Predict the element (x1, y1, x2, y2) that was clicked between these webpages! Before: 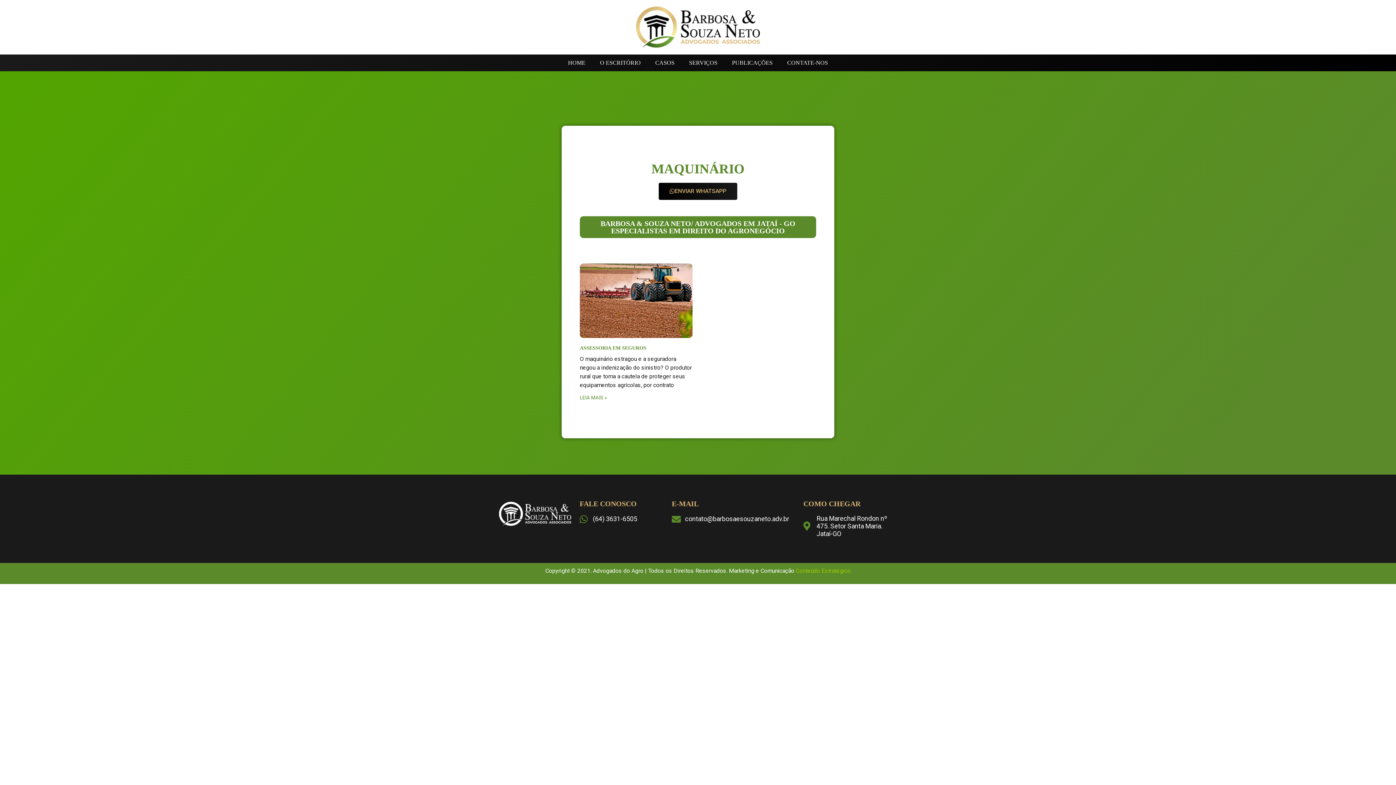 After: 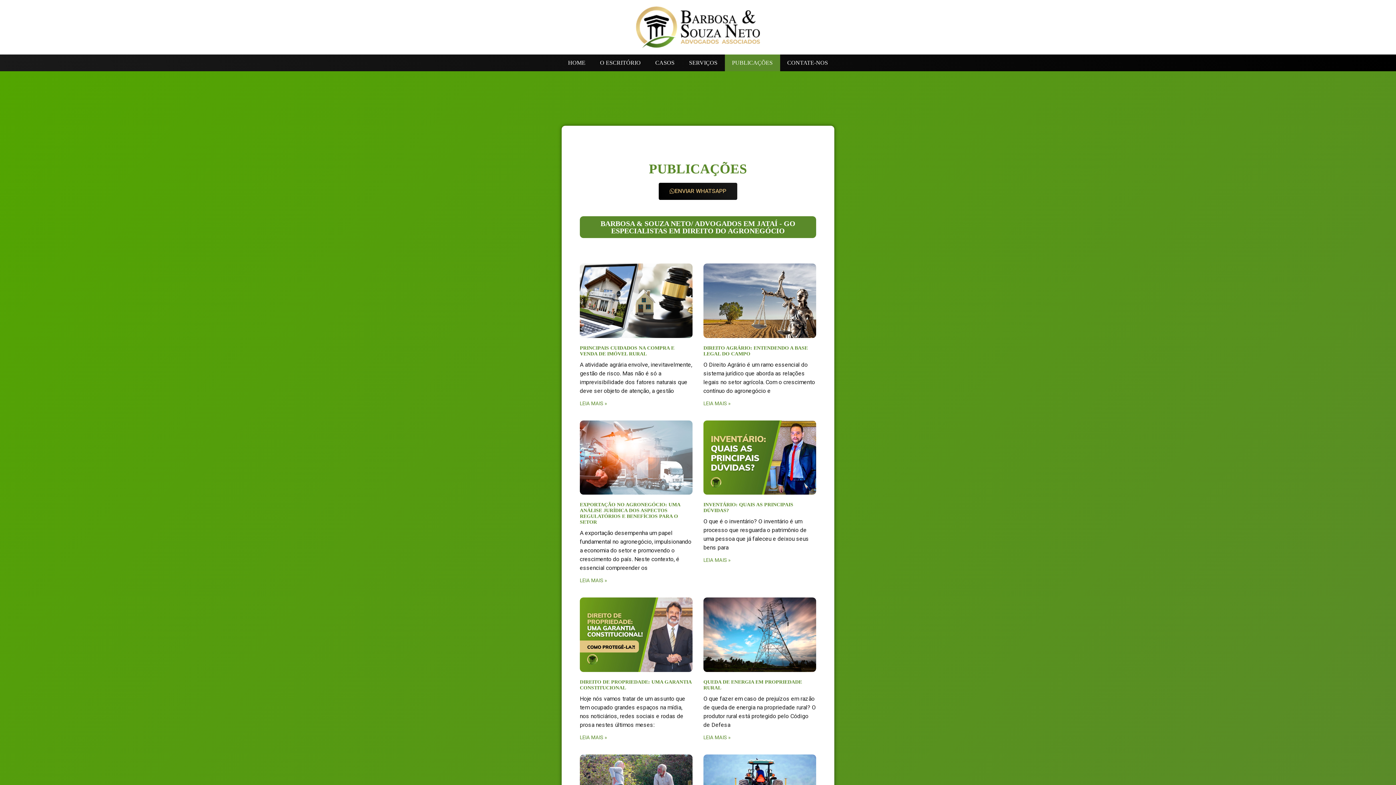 Action: bbox: (724, 54, 780, 71) label: PUBLICAÇÕES